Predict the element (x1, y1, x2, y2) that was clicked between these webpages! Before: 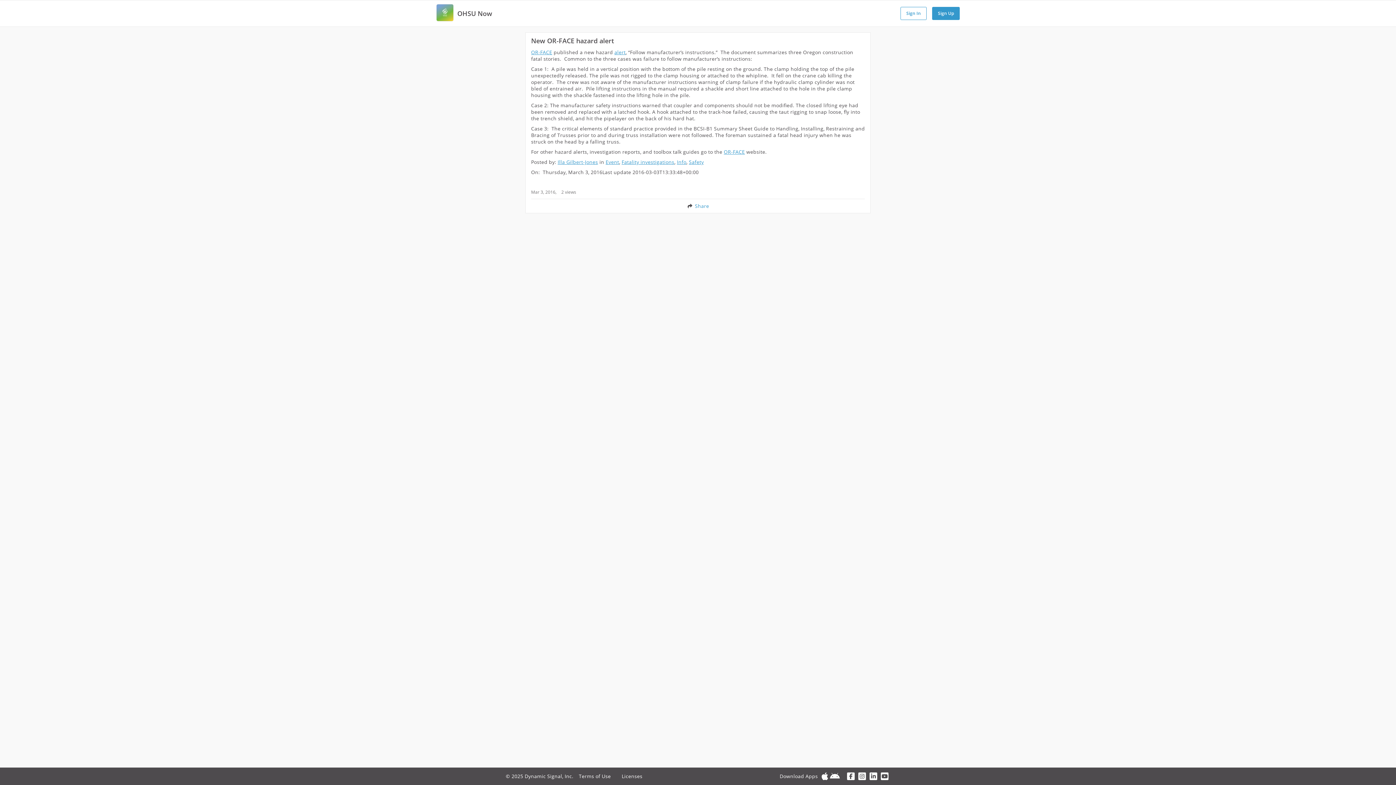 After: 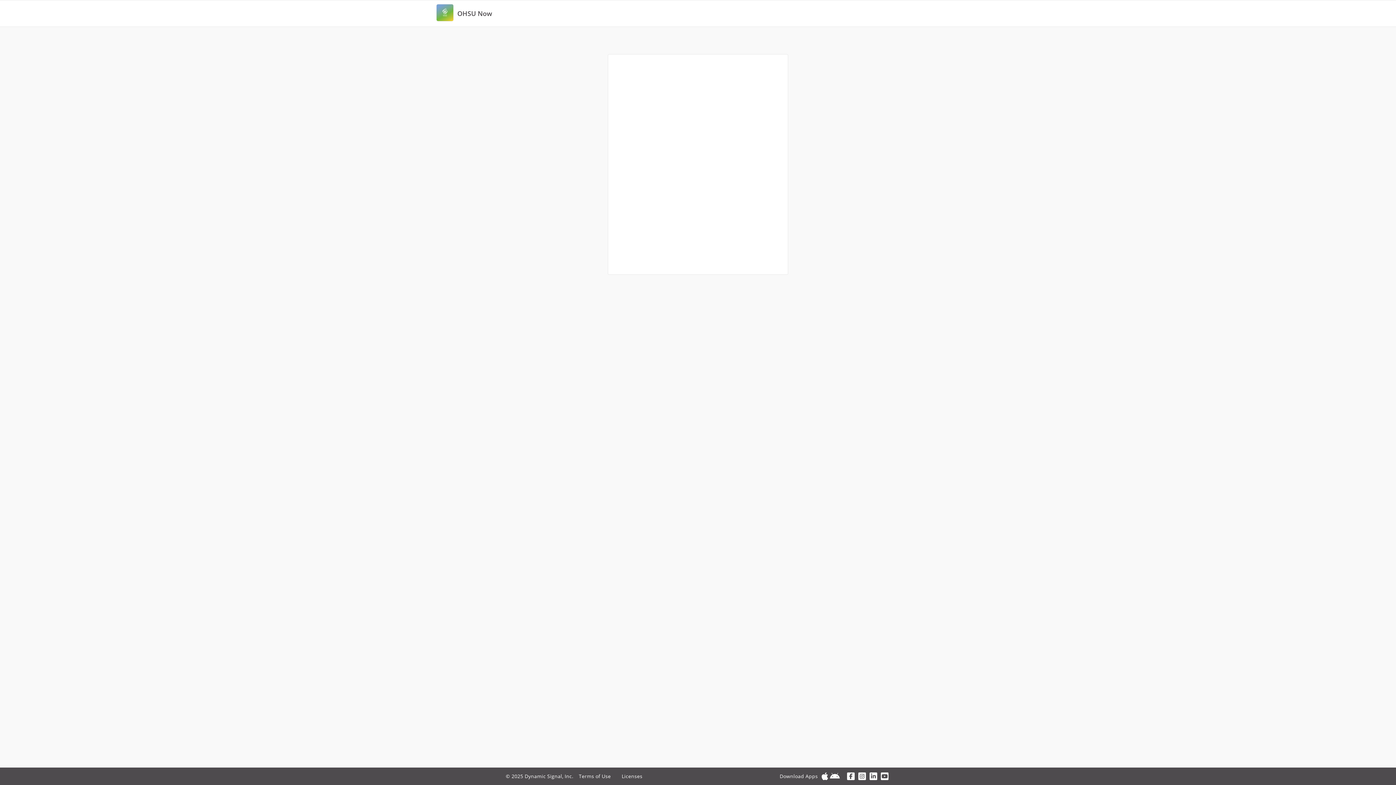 Action: bbox: (457, 9, 492, 17) label: OHSU Now